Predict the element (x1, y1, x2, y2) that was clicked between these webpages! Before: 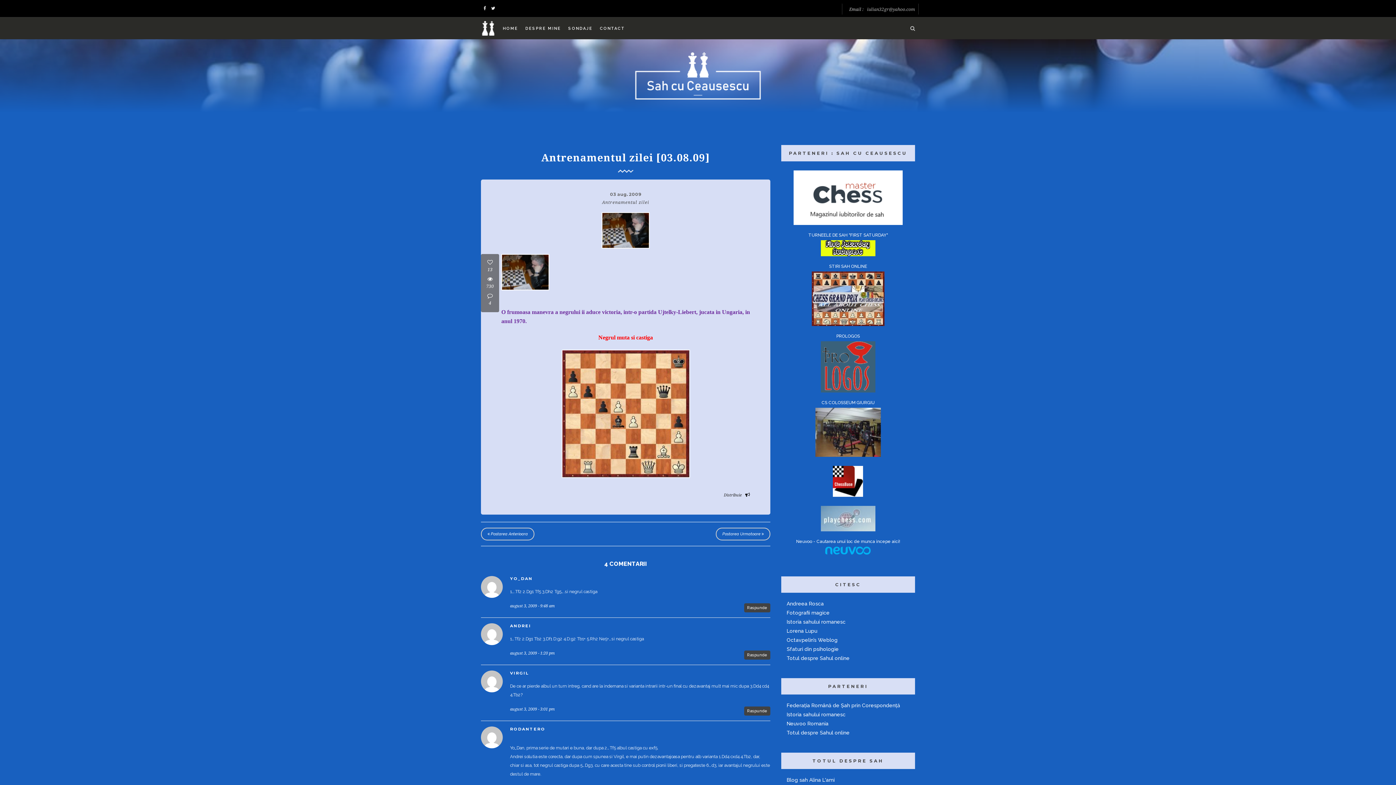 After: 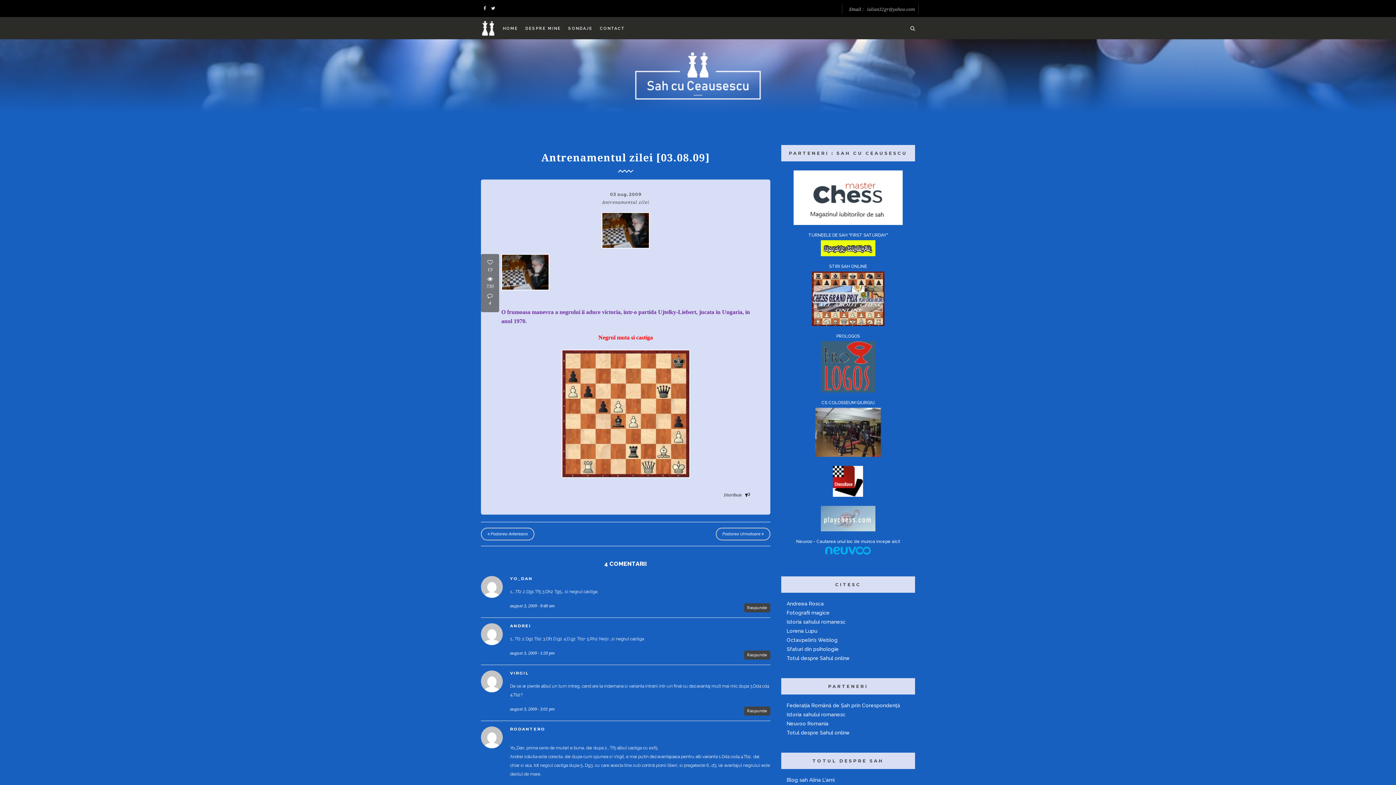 Action: bbox: (821, 248, 875, 253)